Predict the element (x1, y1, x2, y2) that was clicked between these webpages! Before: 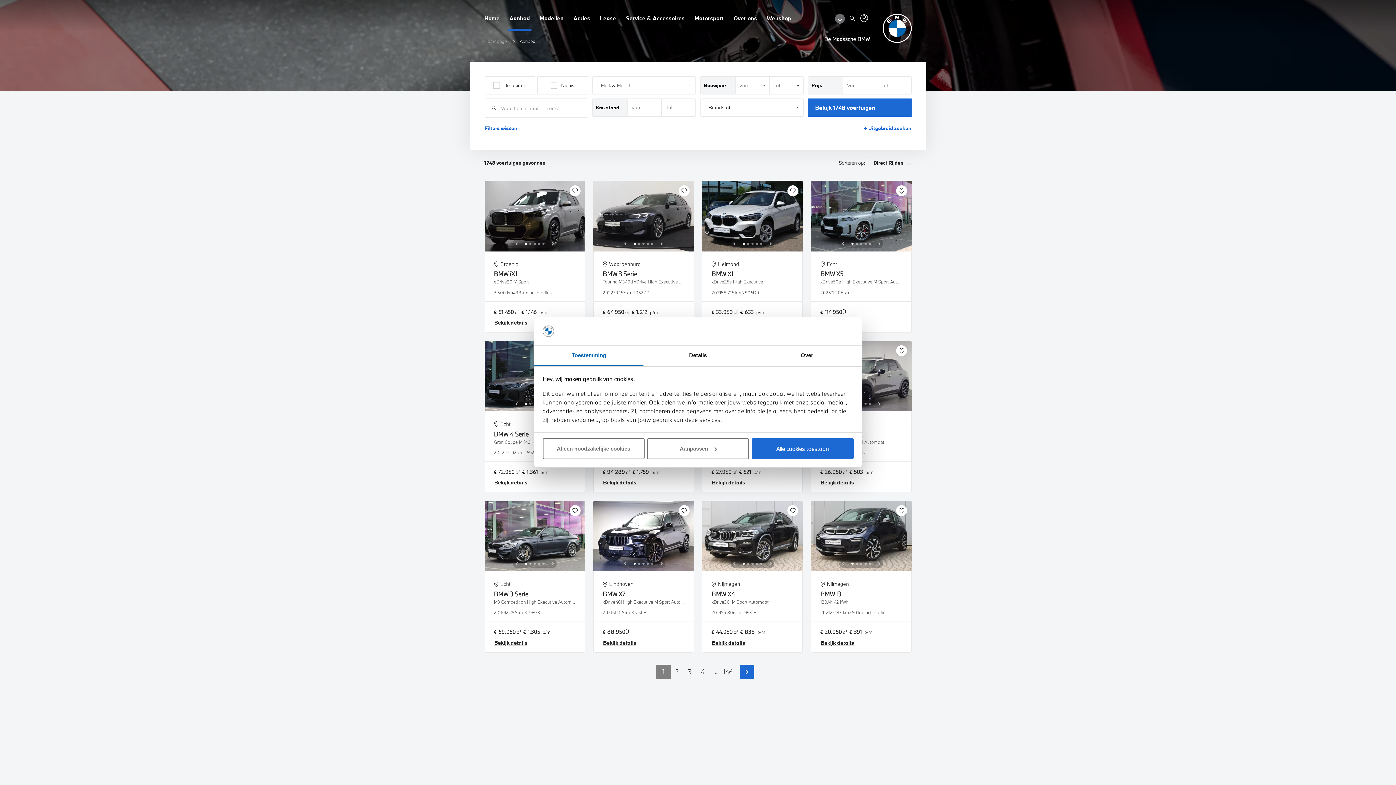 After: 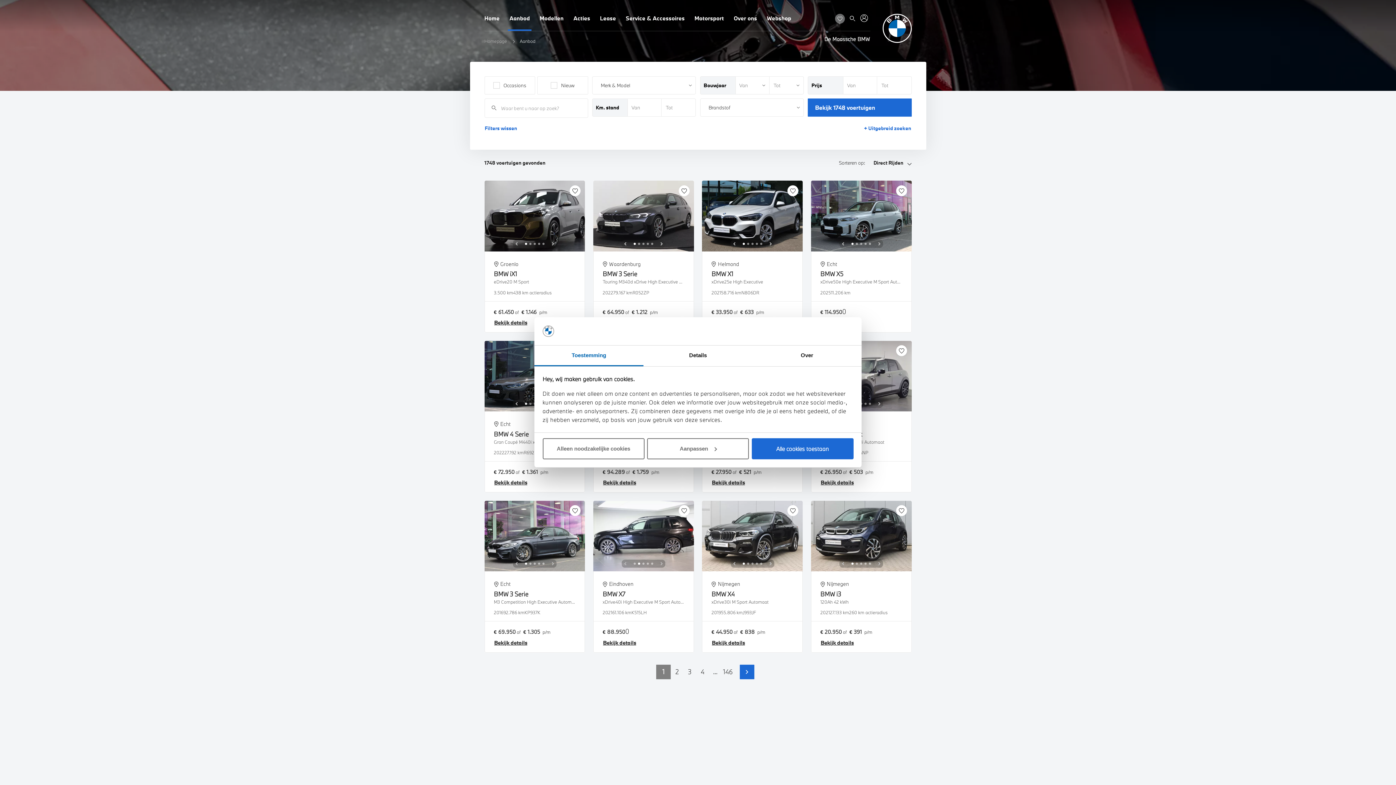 Action: bbox: (659, 561, 664, 566) label: Next